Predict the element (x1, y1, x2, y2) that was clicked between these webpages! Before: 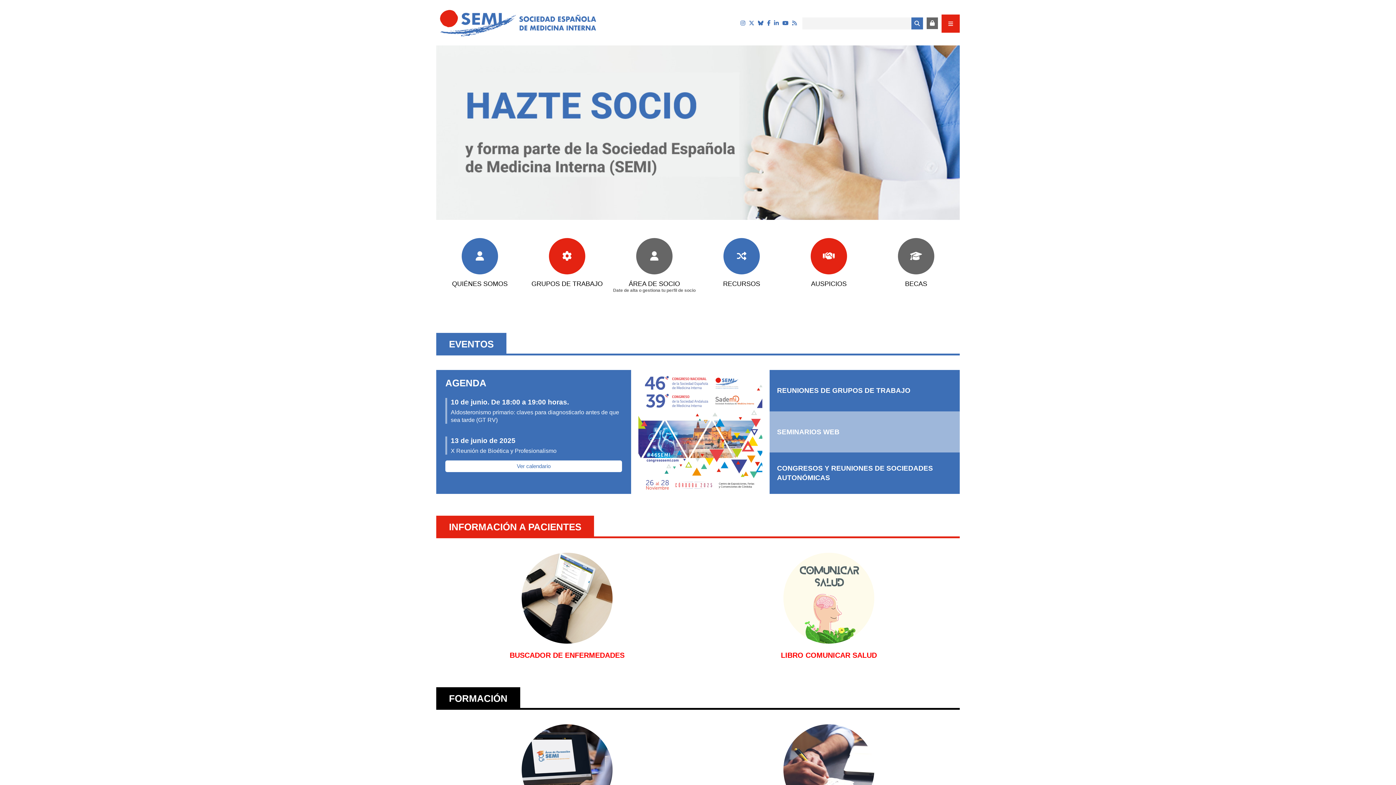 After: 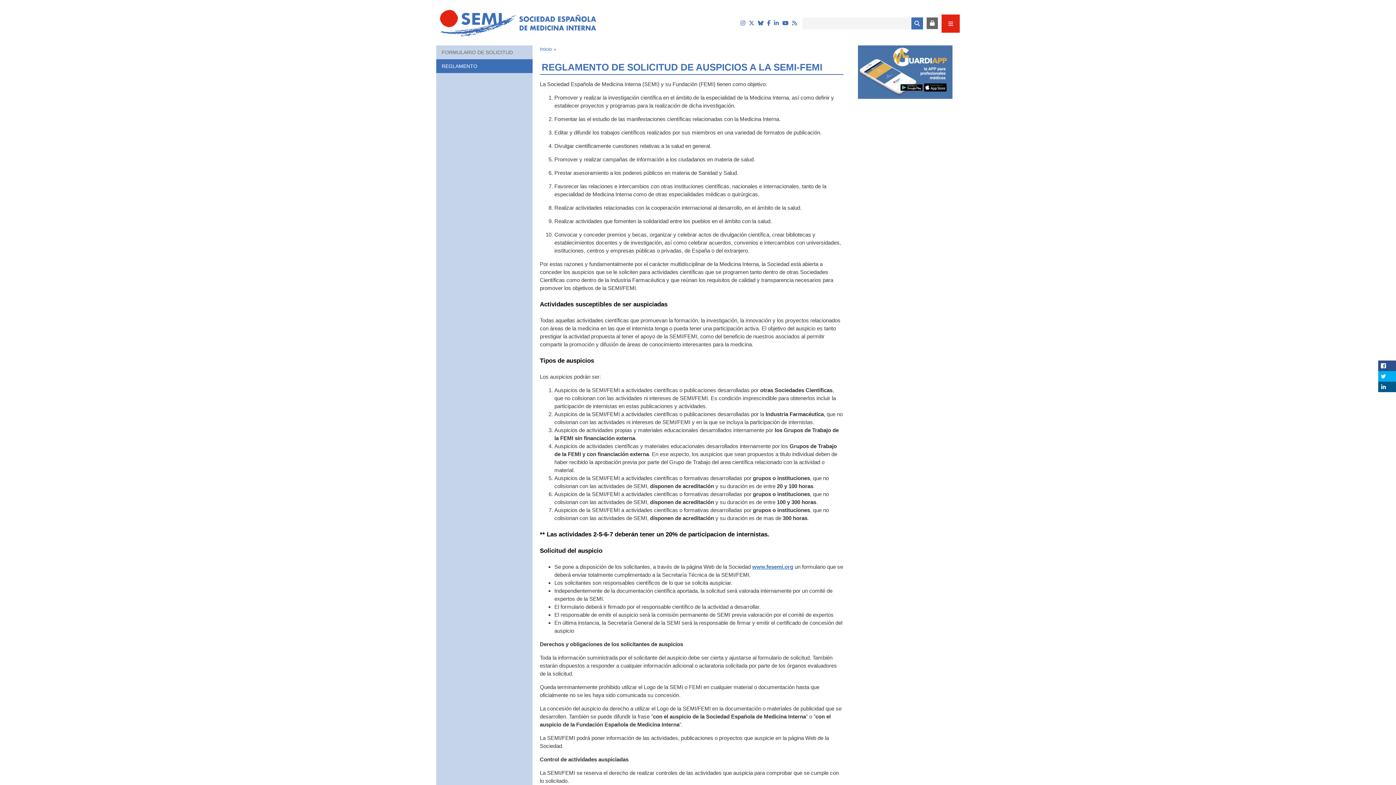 Action: bbox: (785, 238, 872, 288) label: AUSPICIOS